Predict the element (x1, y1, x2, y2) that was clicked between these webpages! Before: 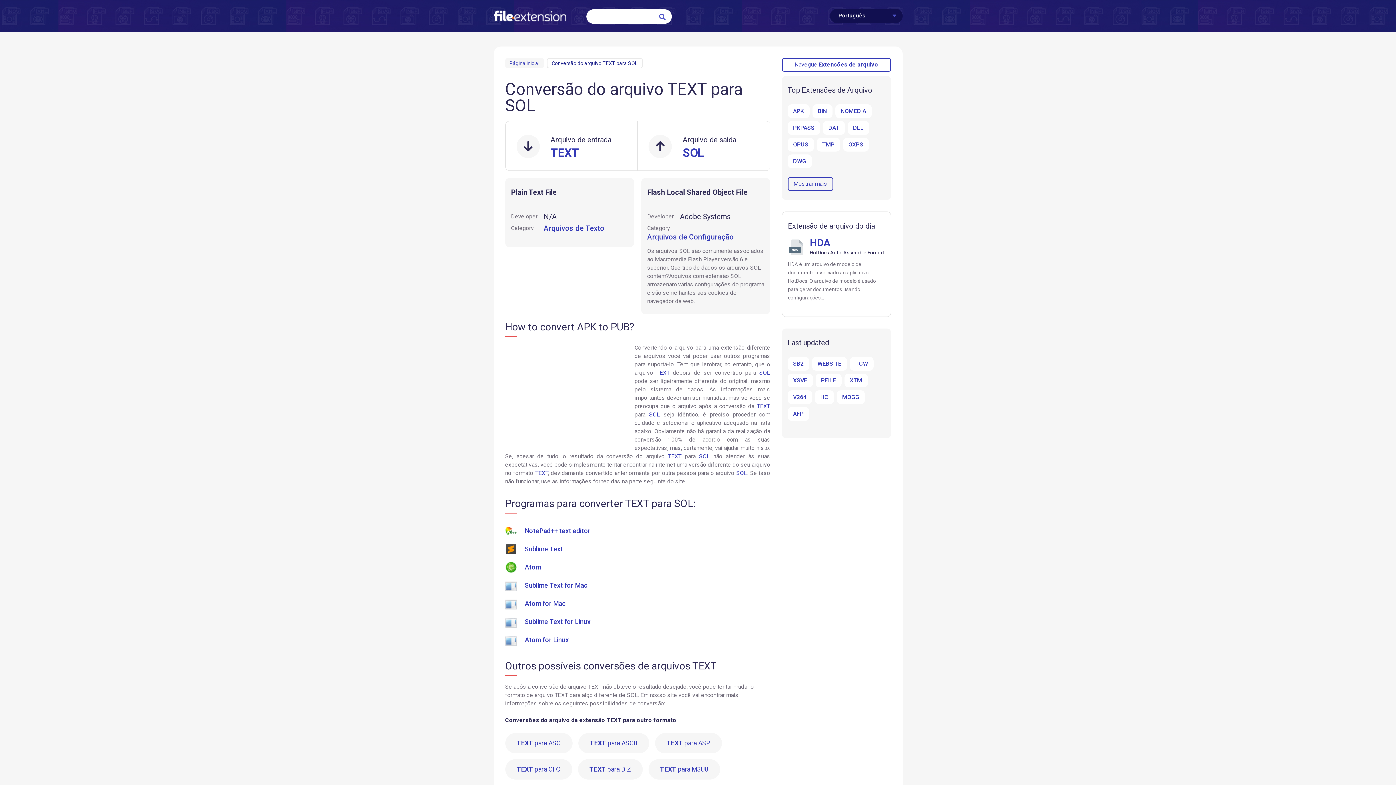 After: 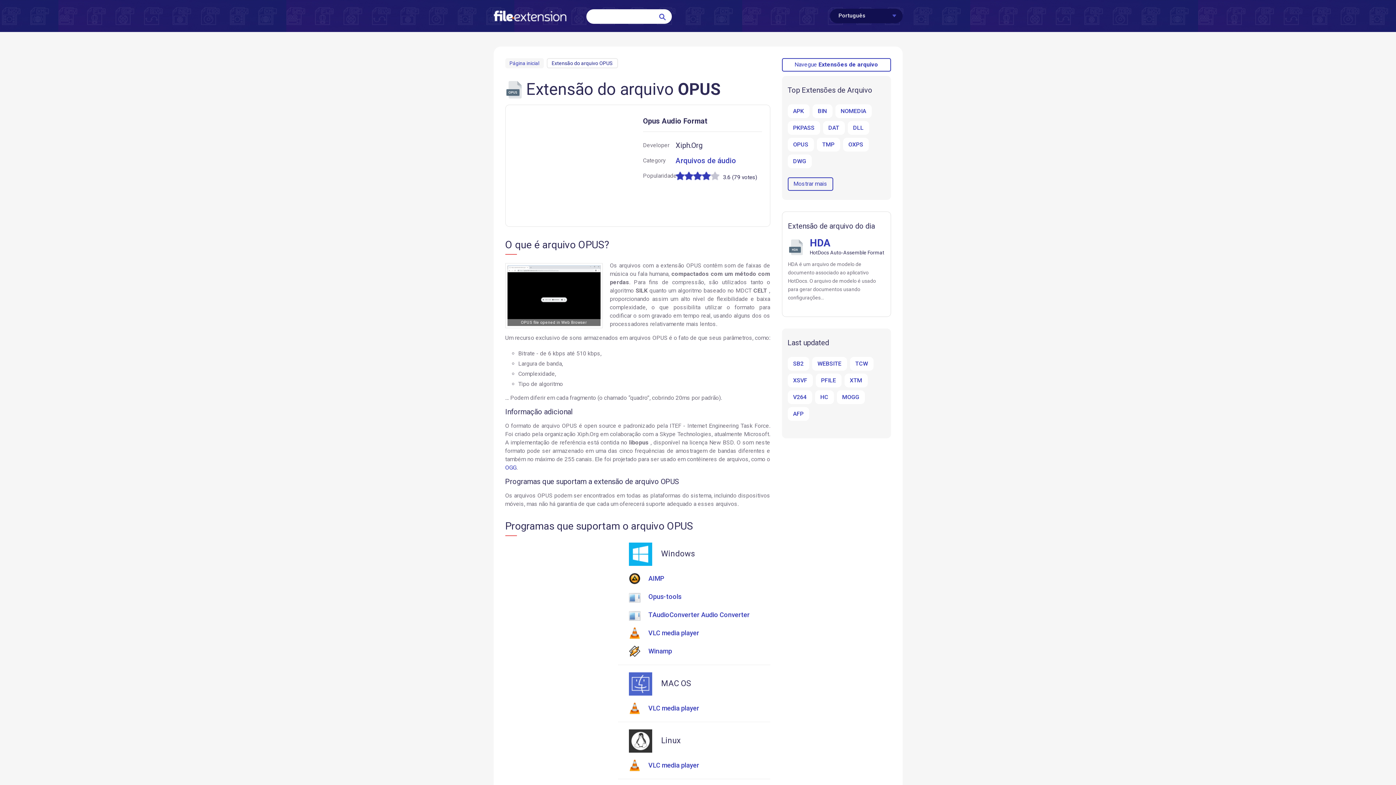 Action: bbox: (787, 137, 814, 151) label: OPUS